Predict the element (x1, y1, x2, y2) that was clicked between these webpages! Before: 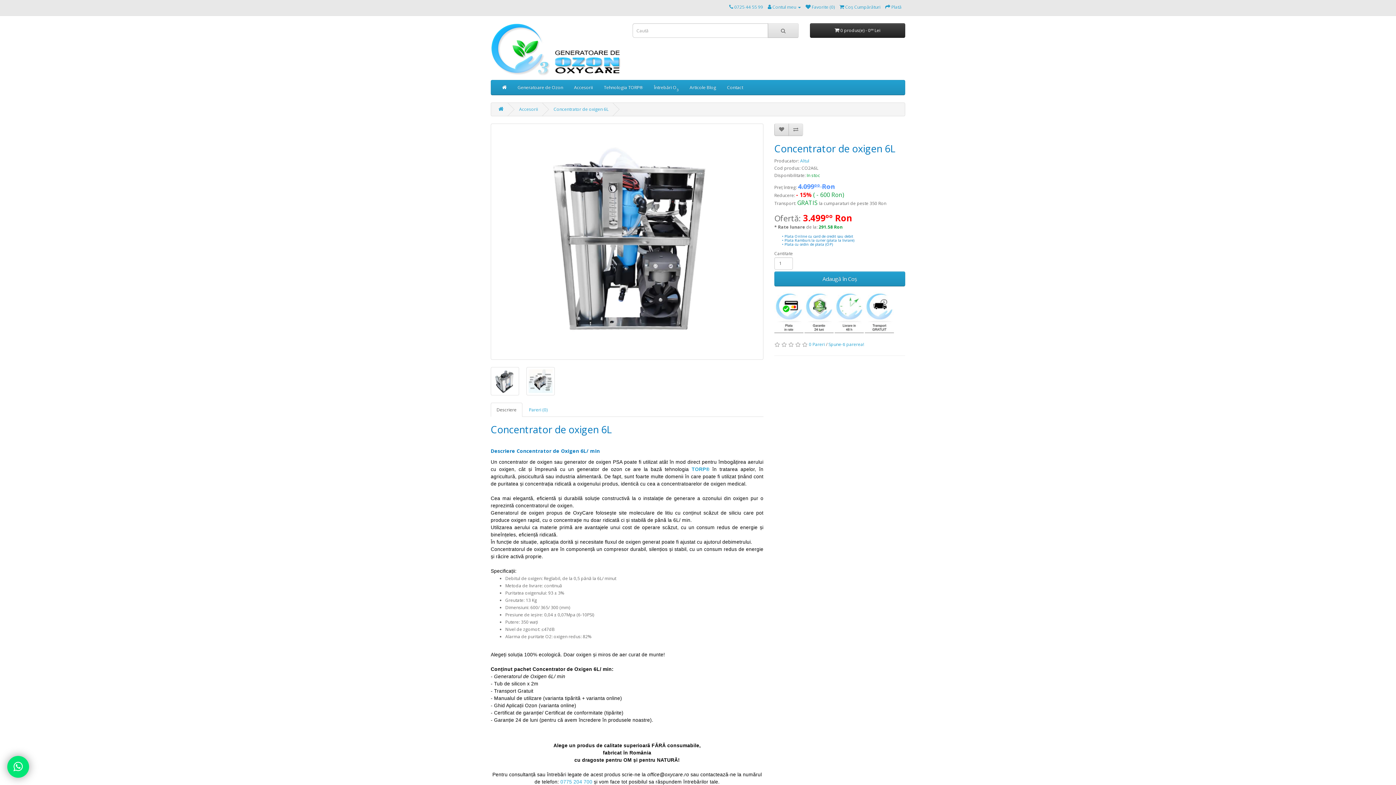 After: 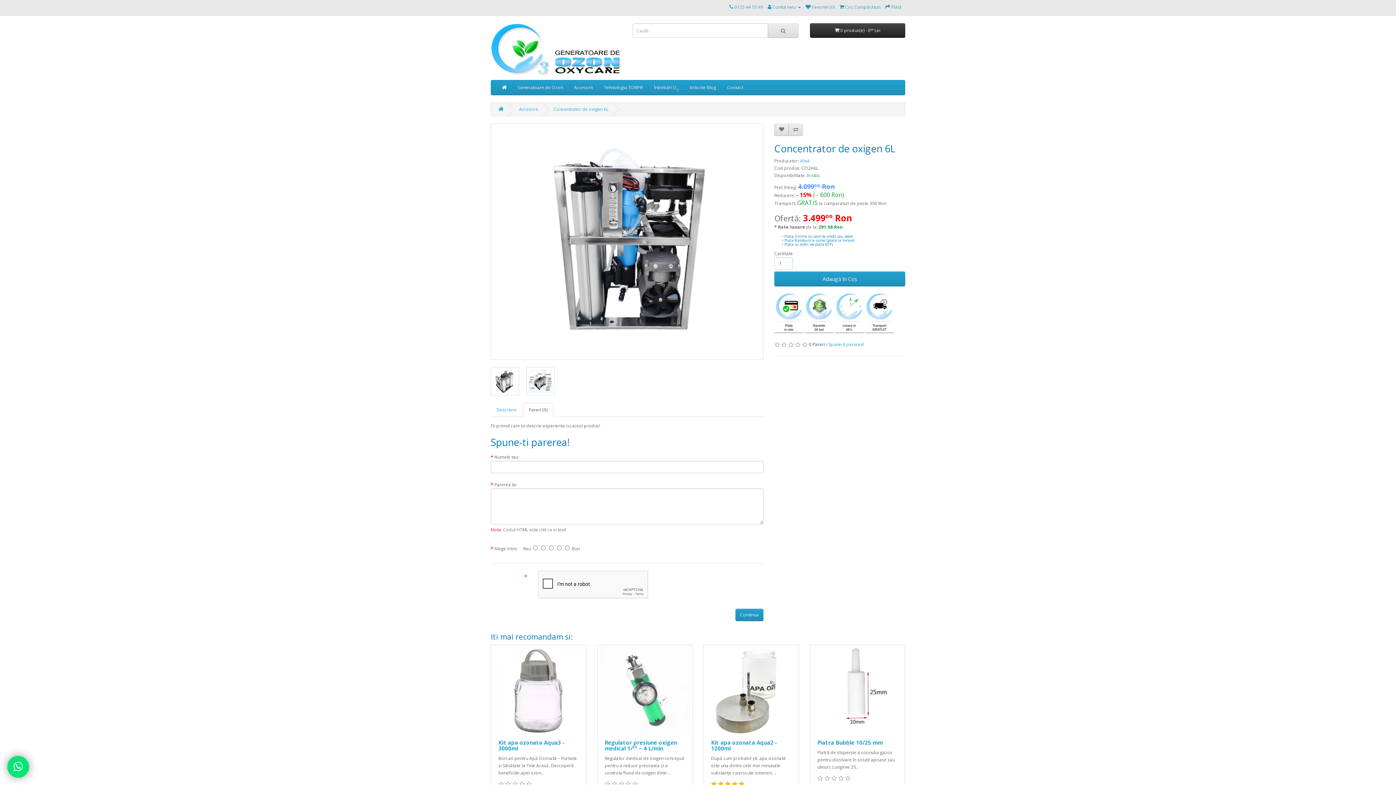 Action: label: 0 Pareri  bbox: (809, 341, 826, 347)